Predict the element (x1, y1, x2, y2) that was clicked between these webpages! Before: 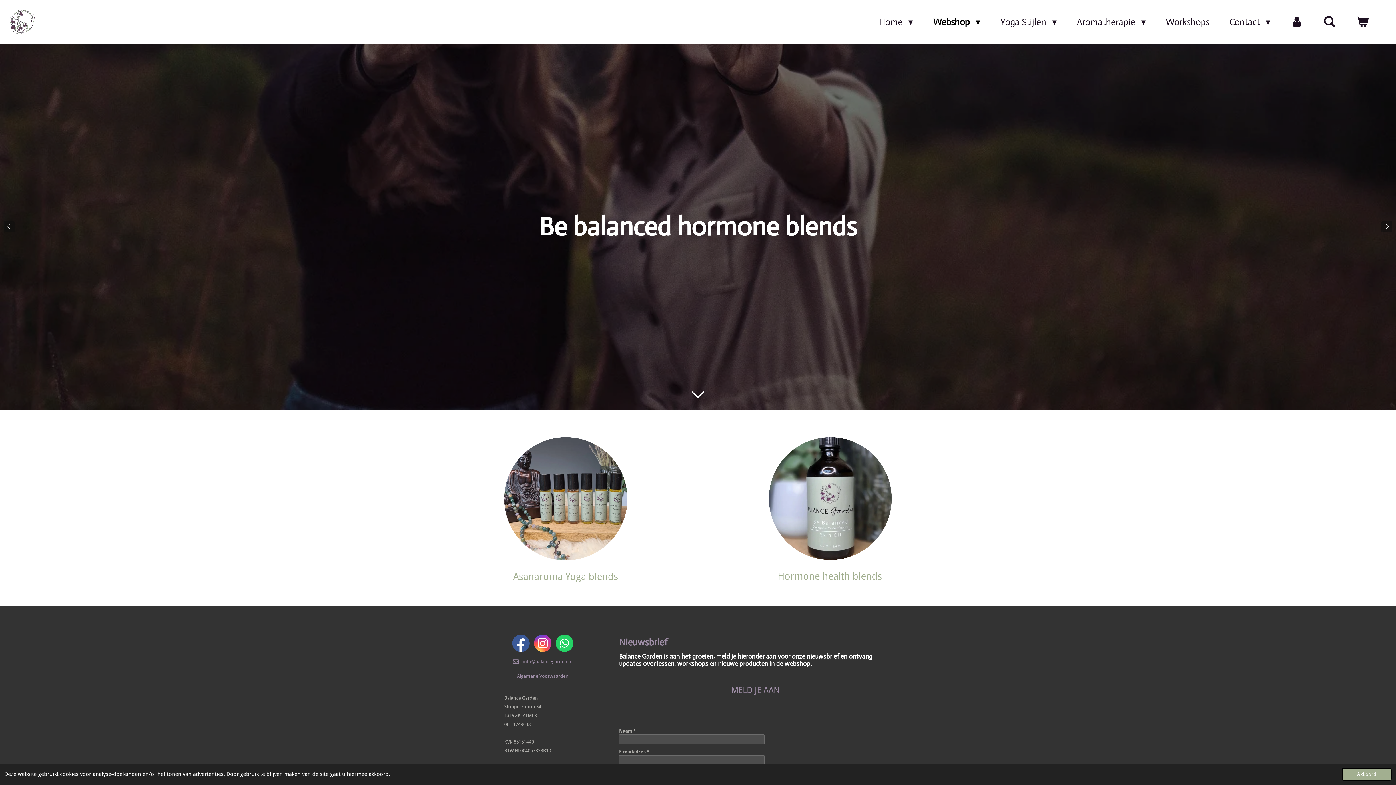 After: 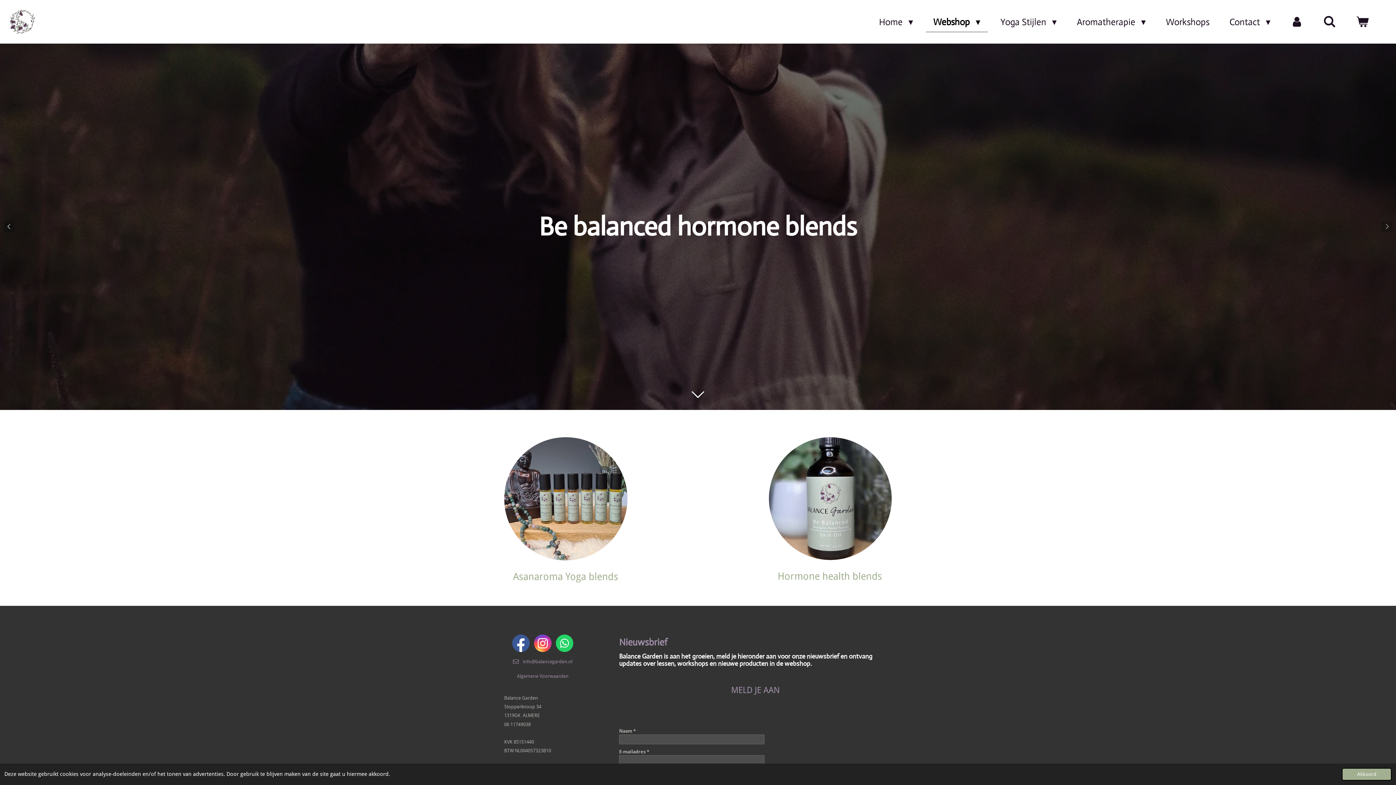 Action: bbox: (1381, 221, 1392, 232)